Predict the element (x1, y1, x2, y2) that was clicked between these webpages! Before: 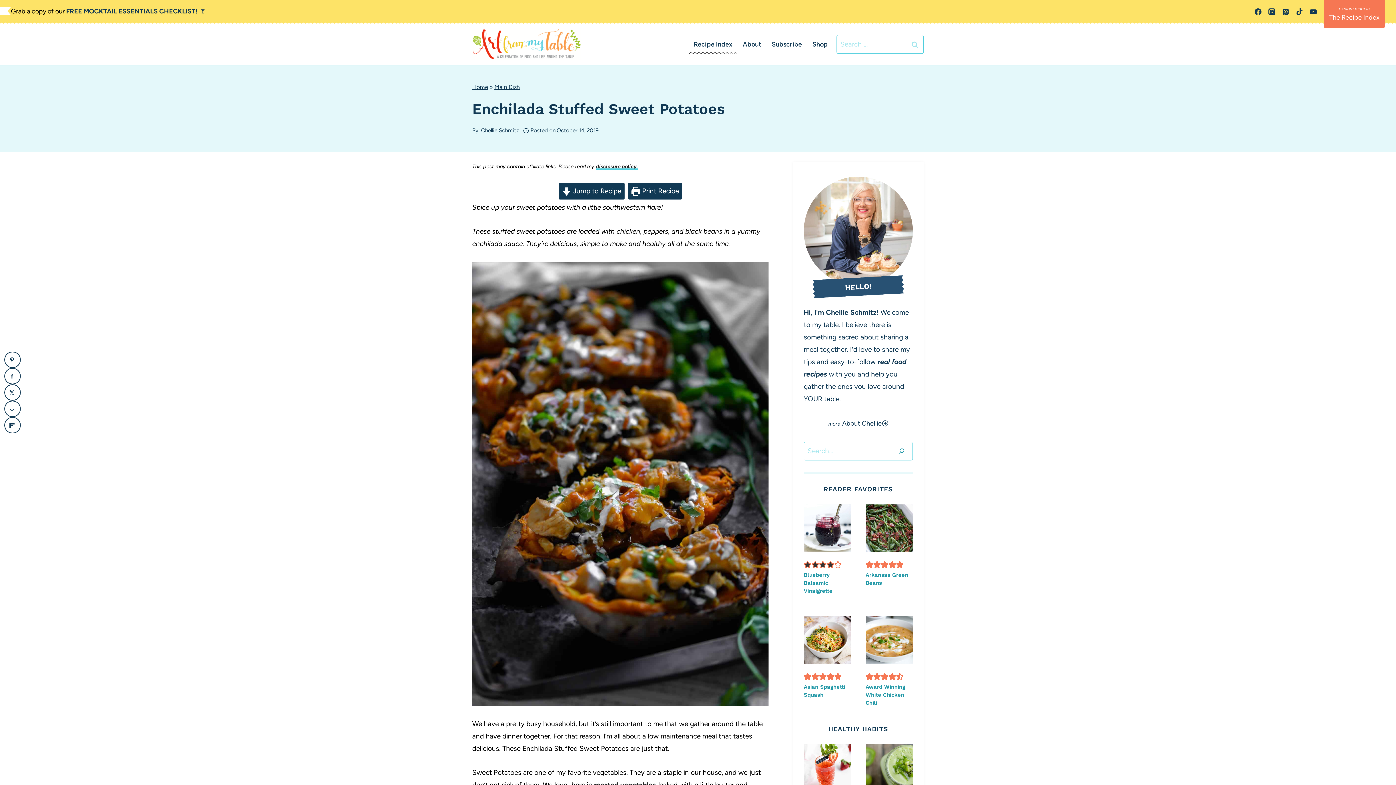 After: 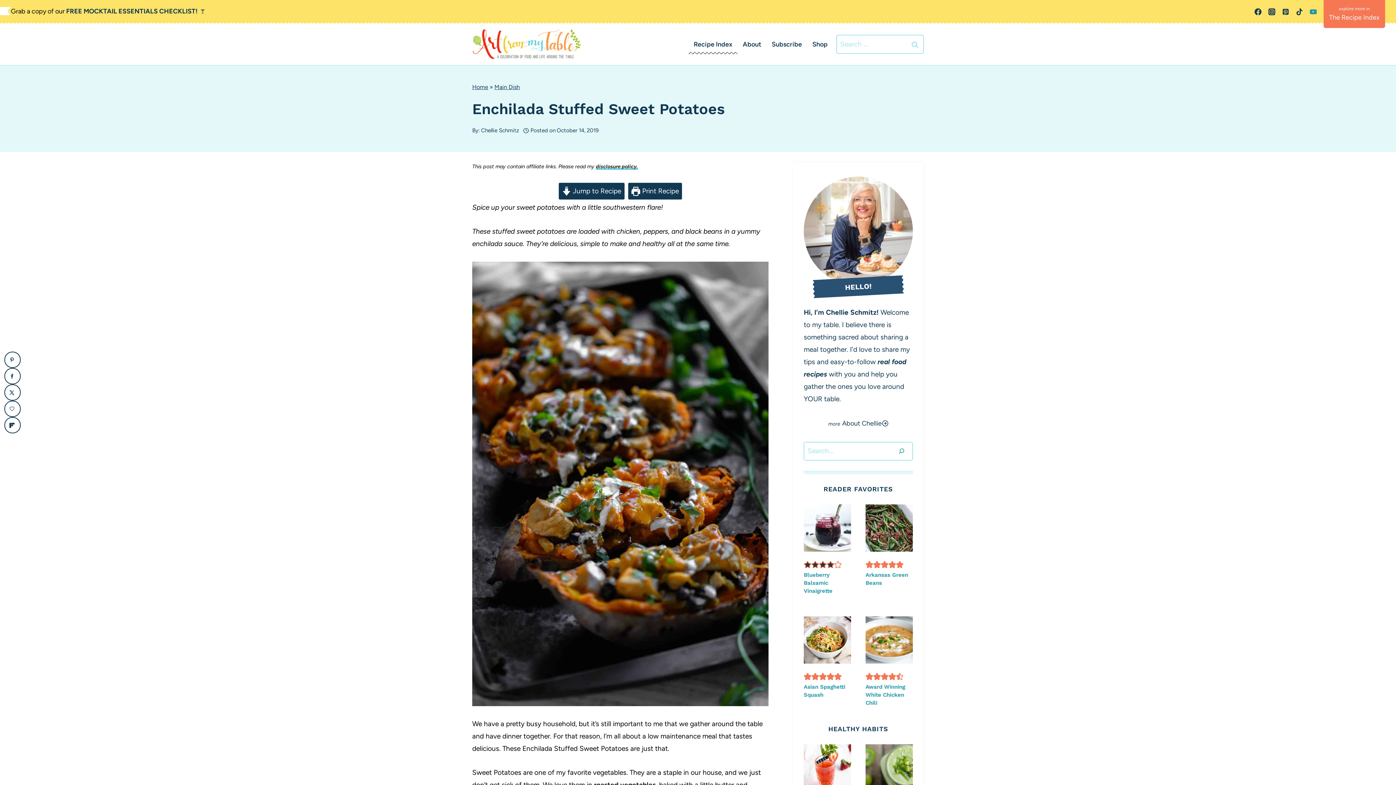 Action: bbox: (1306, 4, 1320, 18) label: YouTube